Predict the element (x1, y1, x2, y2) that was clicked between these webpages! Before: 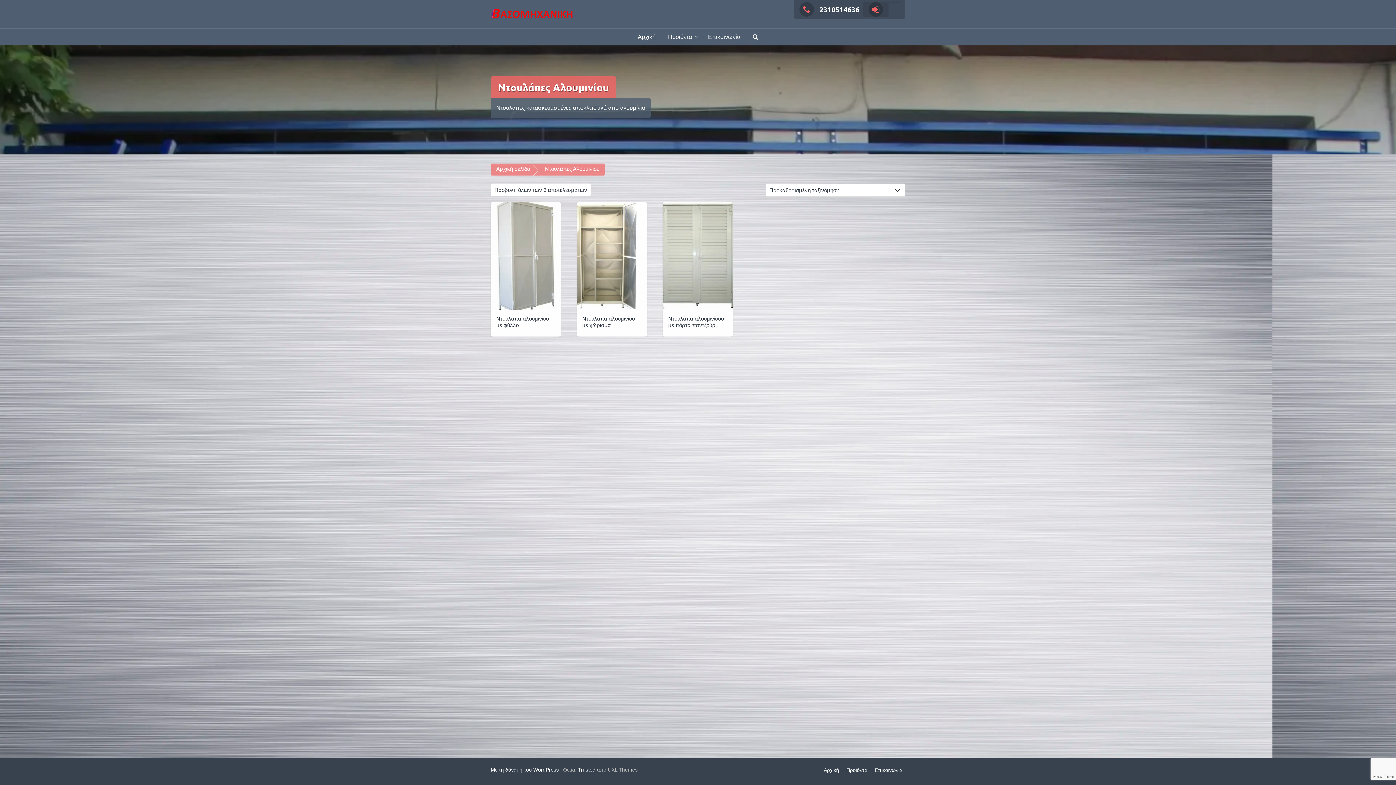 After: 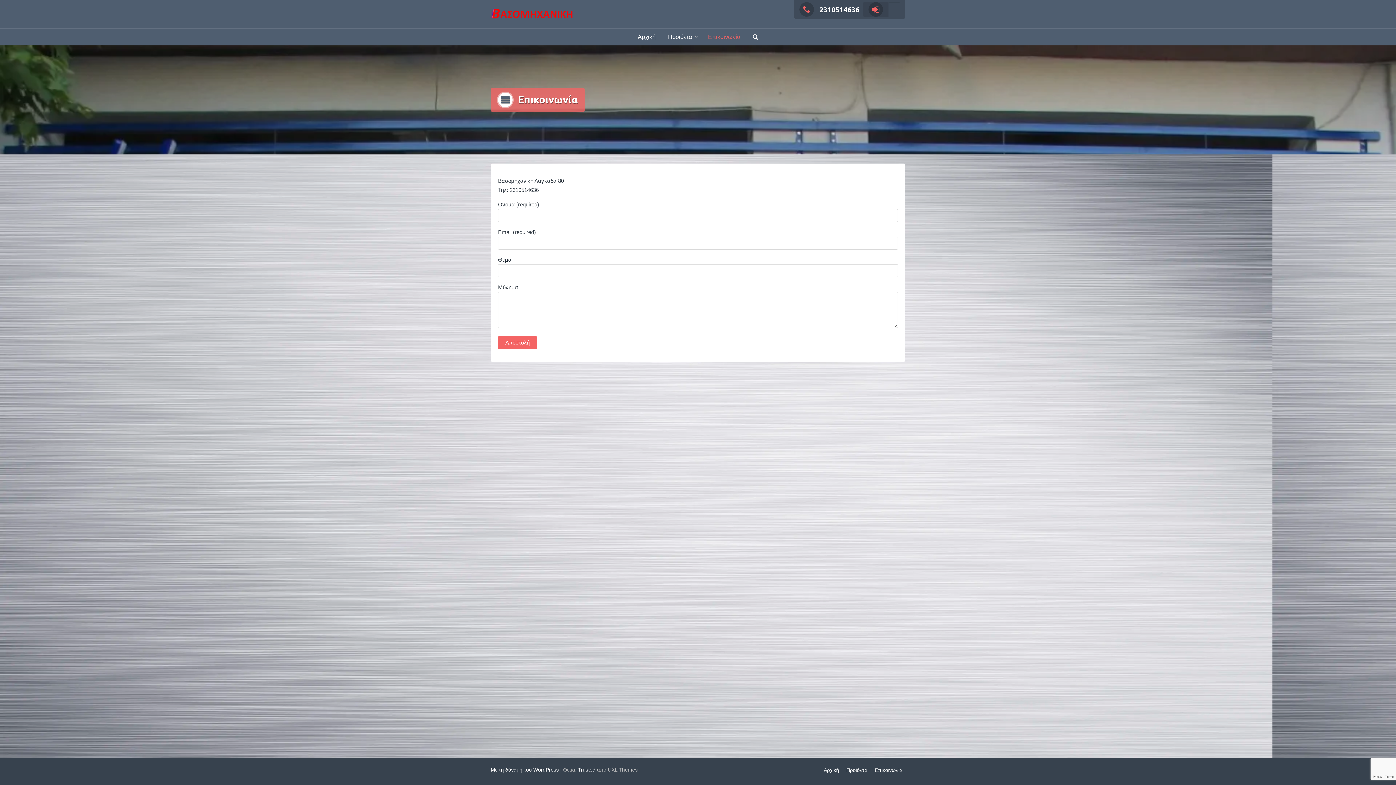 Action: bbox: (874, 767, 902, 773) label: Επικοινωνία